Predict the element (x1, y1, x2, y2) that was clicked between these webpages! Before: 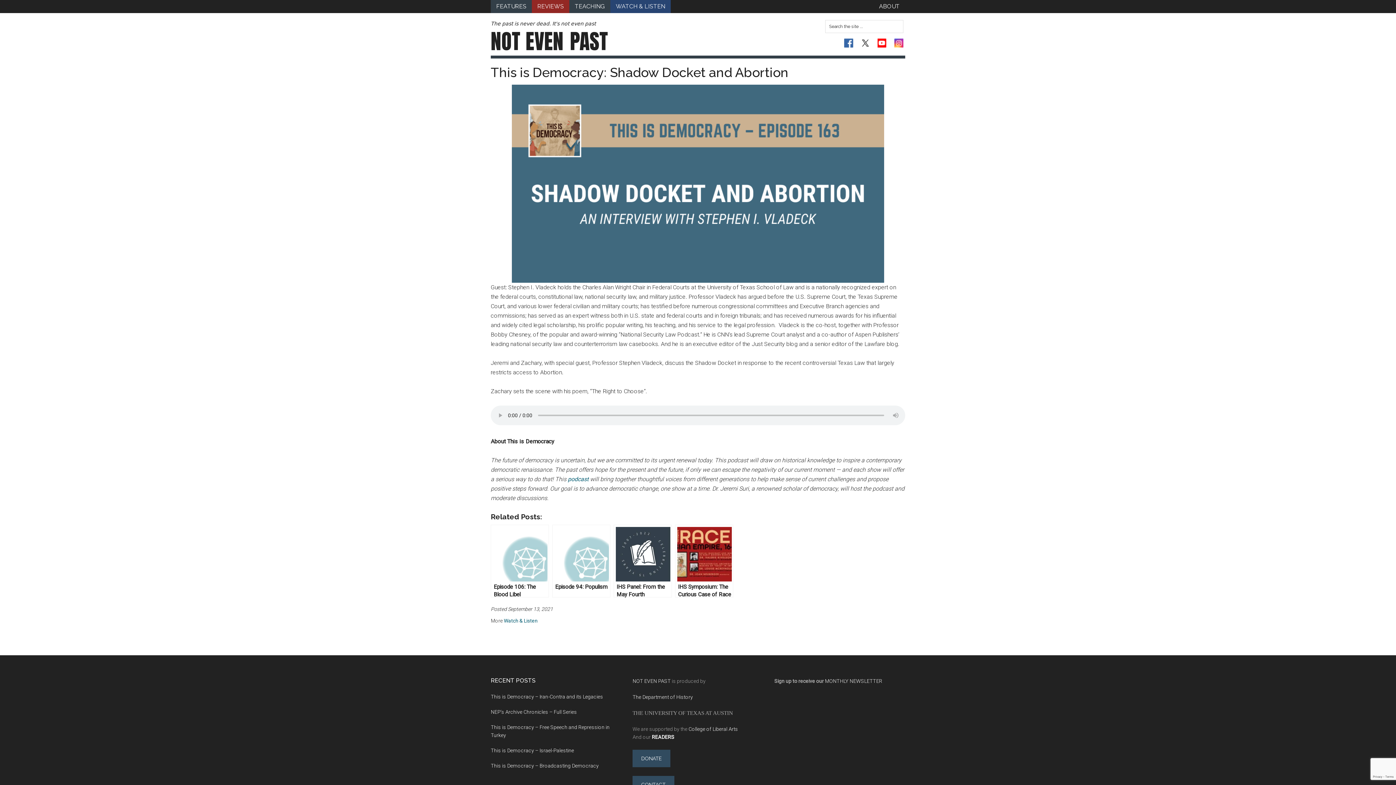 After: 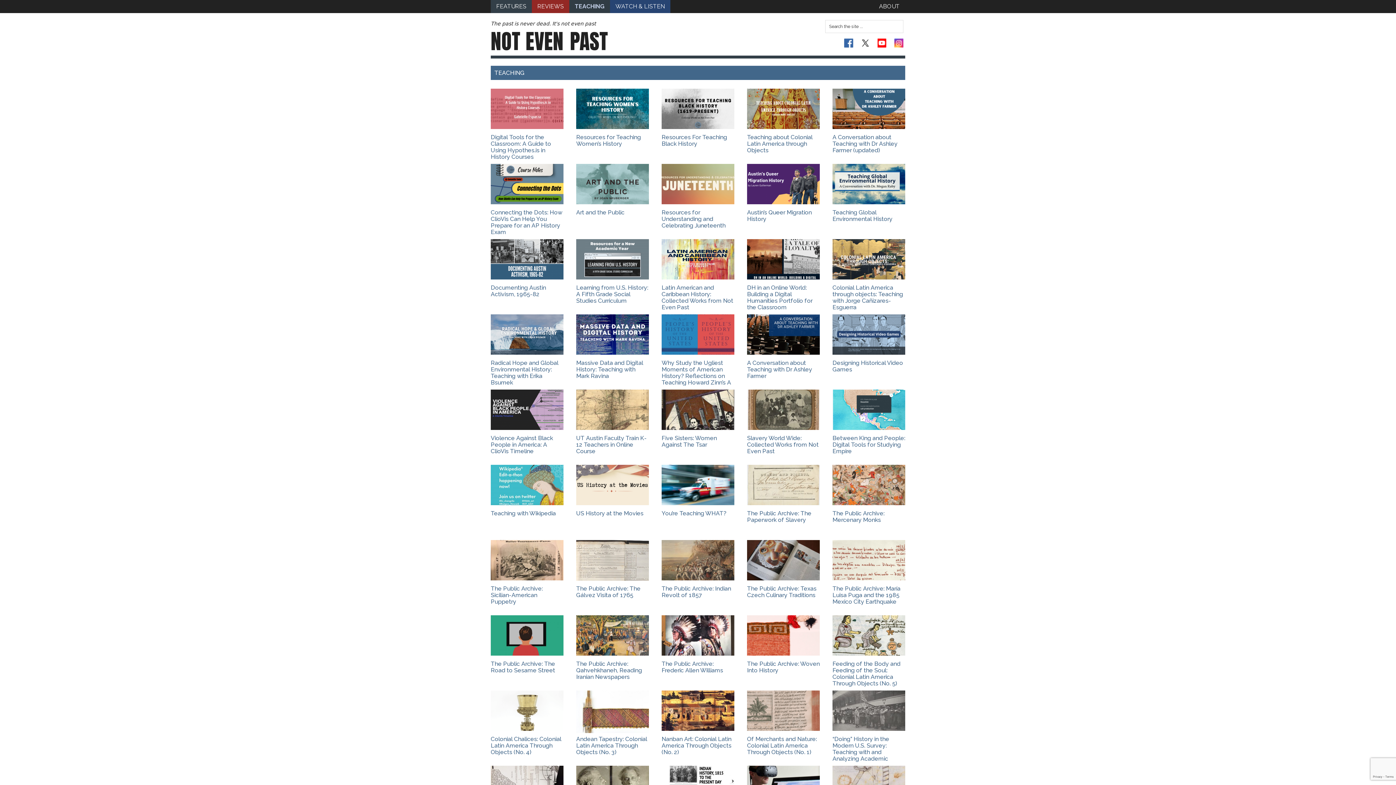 Action: bbox: (569, 0, 610, 13) label: TEACHING